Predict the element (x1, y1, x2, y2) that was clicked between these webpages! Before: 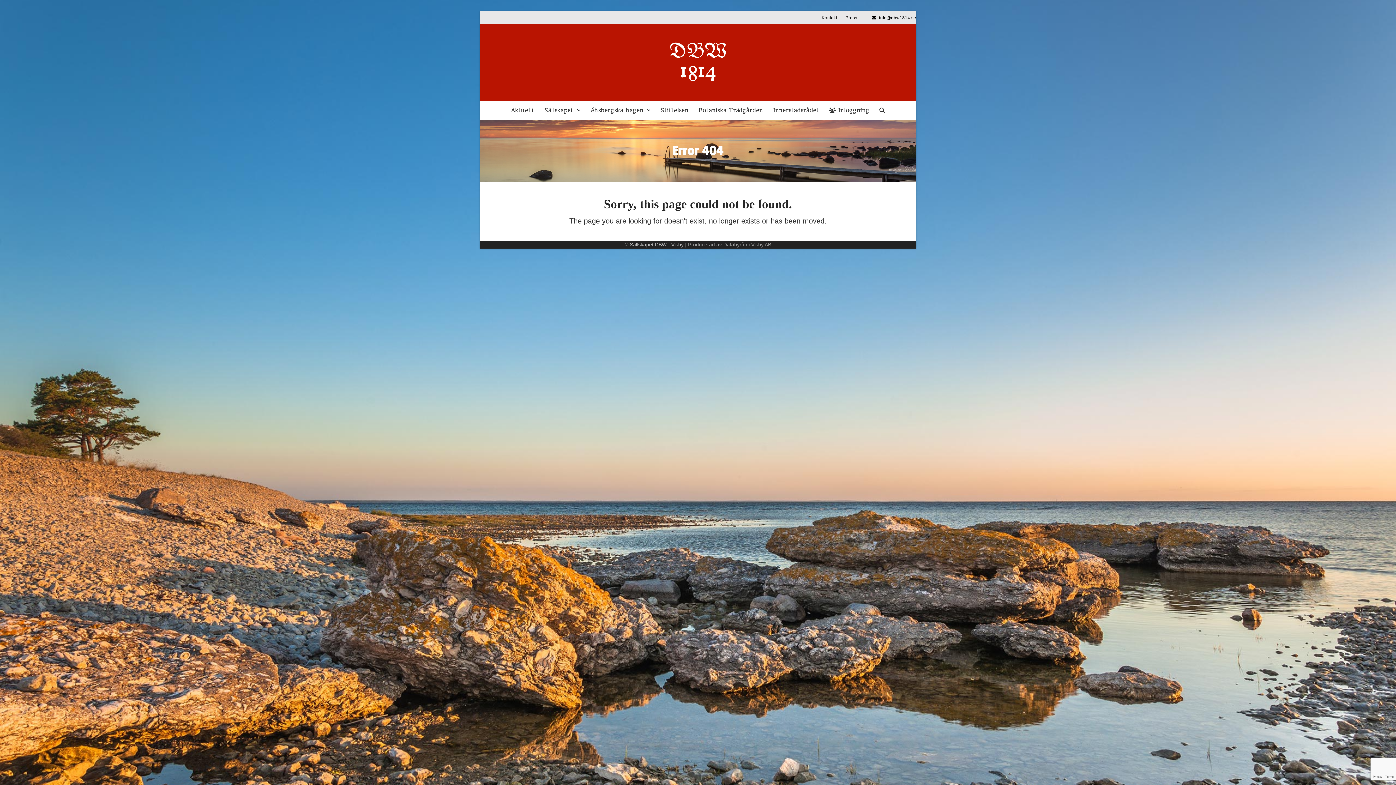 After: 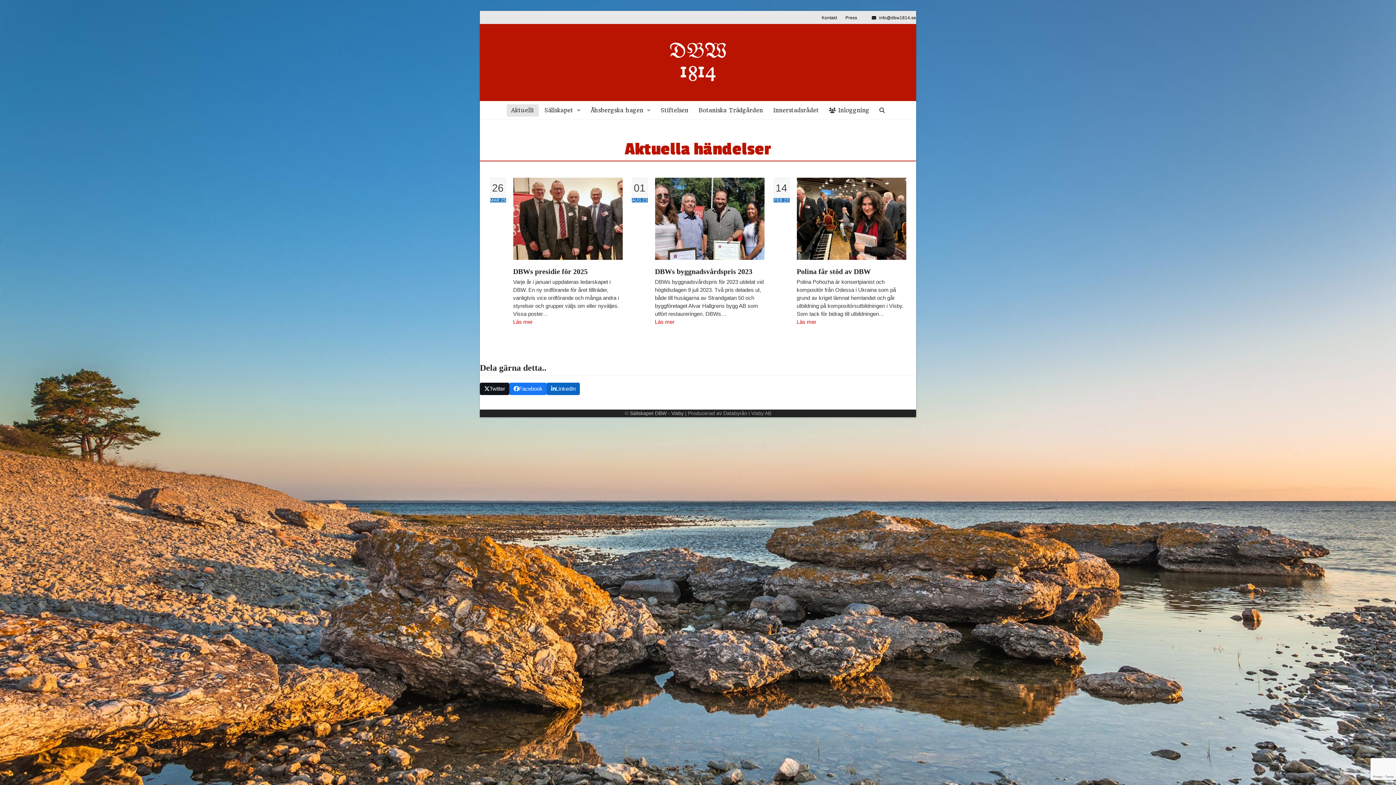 Action: label: Aktuellt bbox: (506, 101, 538, 119)